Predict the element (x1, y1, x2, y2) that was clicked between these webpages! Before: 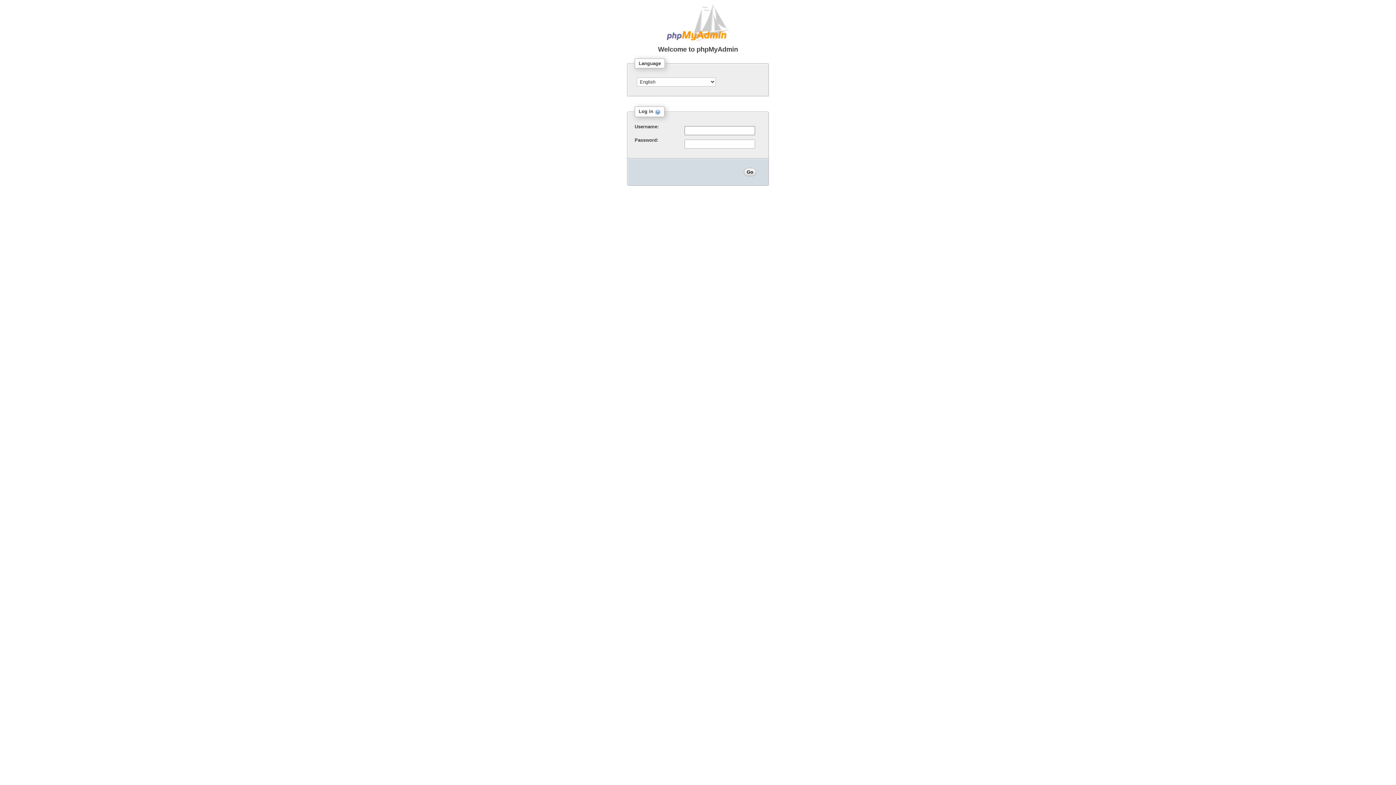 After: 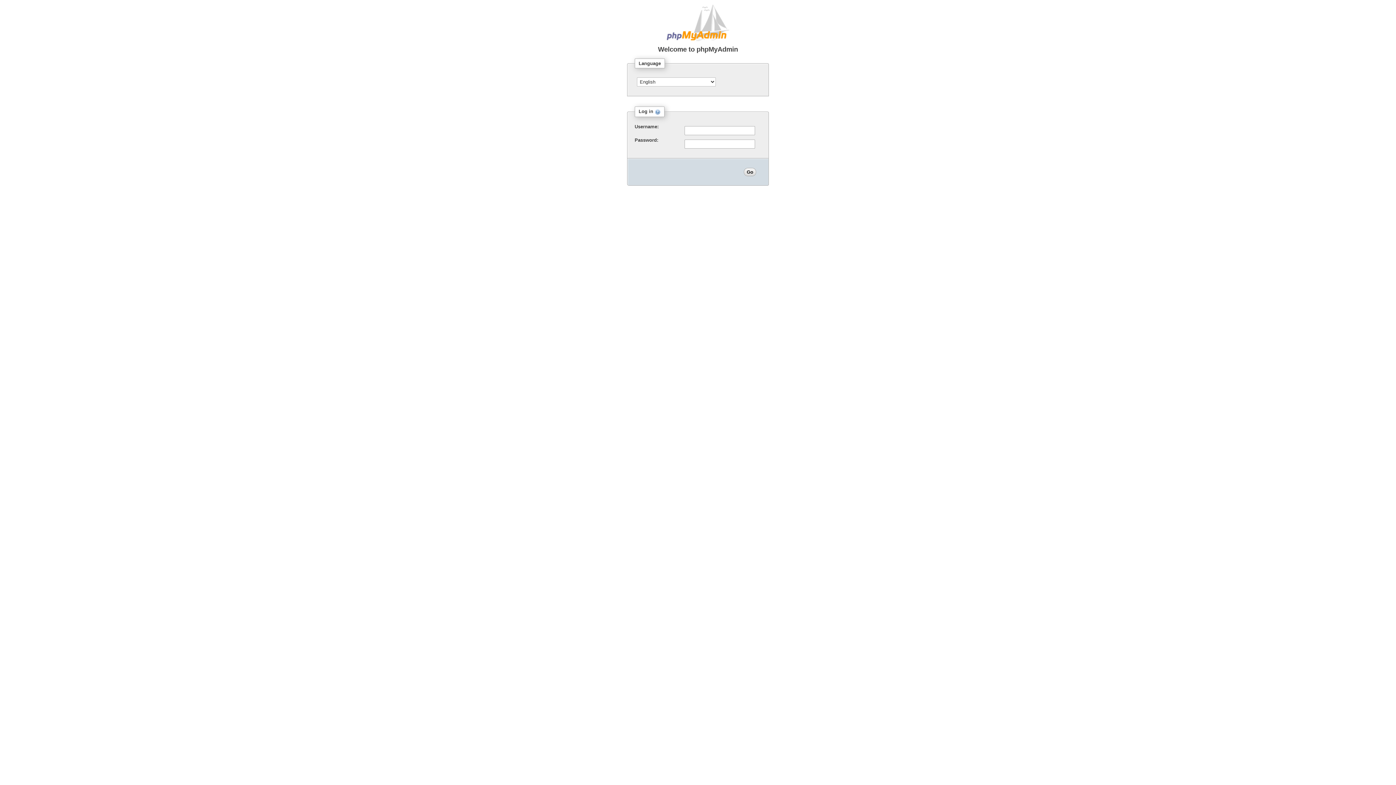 Action: bbox: (653, 108, 660, 114)